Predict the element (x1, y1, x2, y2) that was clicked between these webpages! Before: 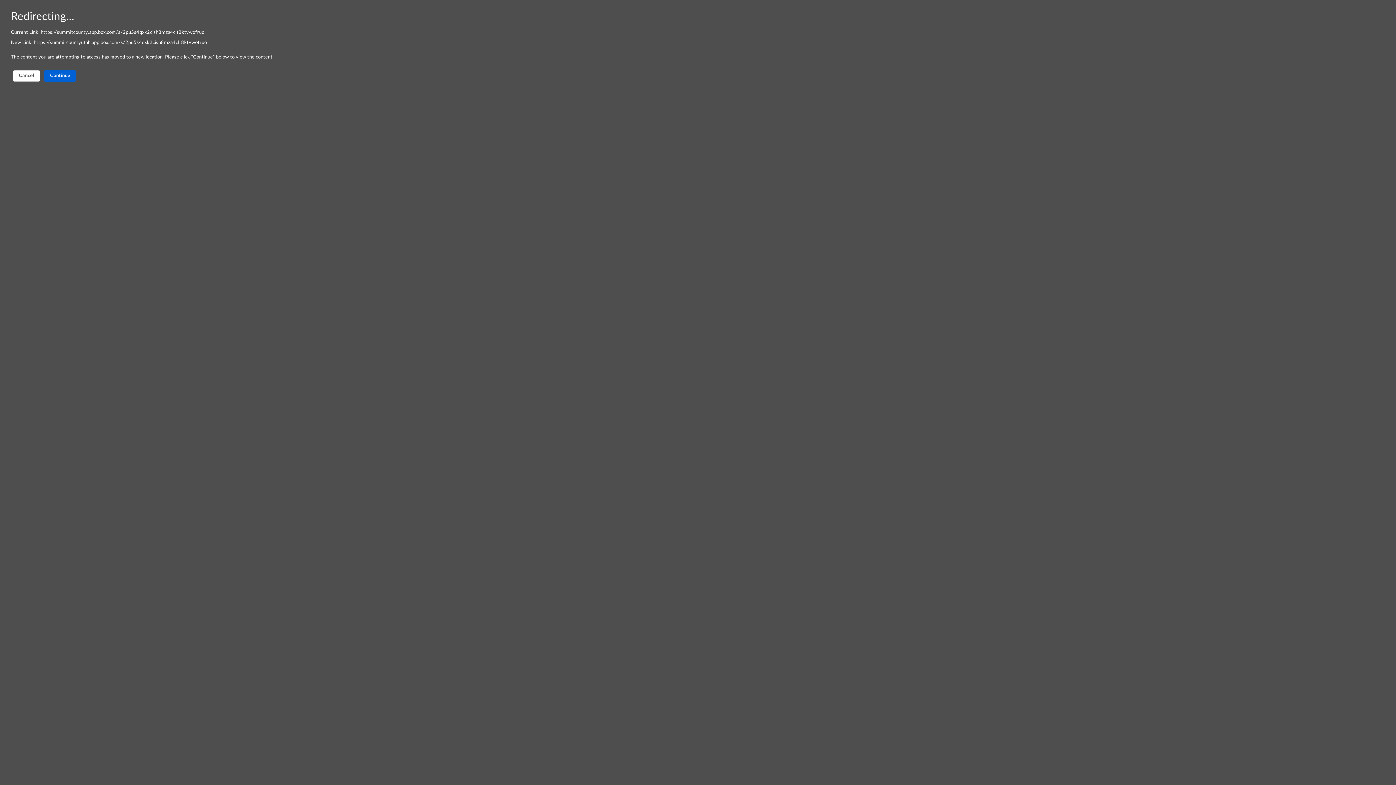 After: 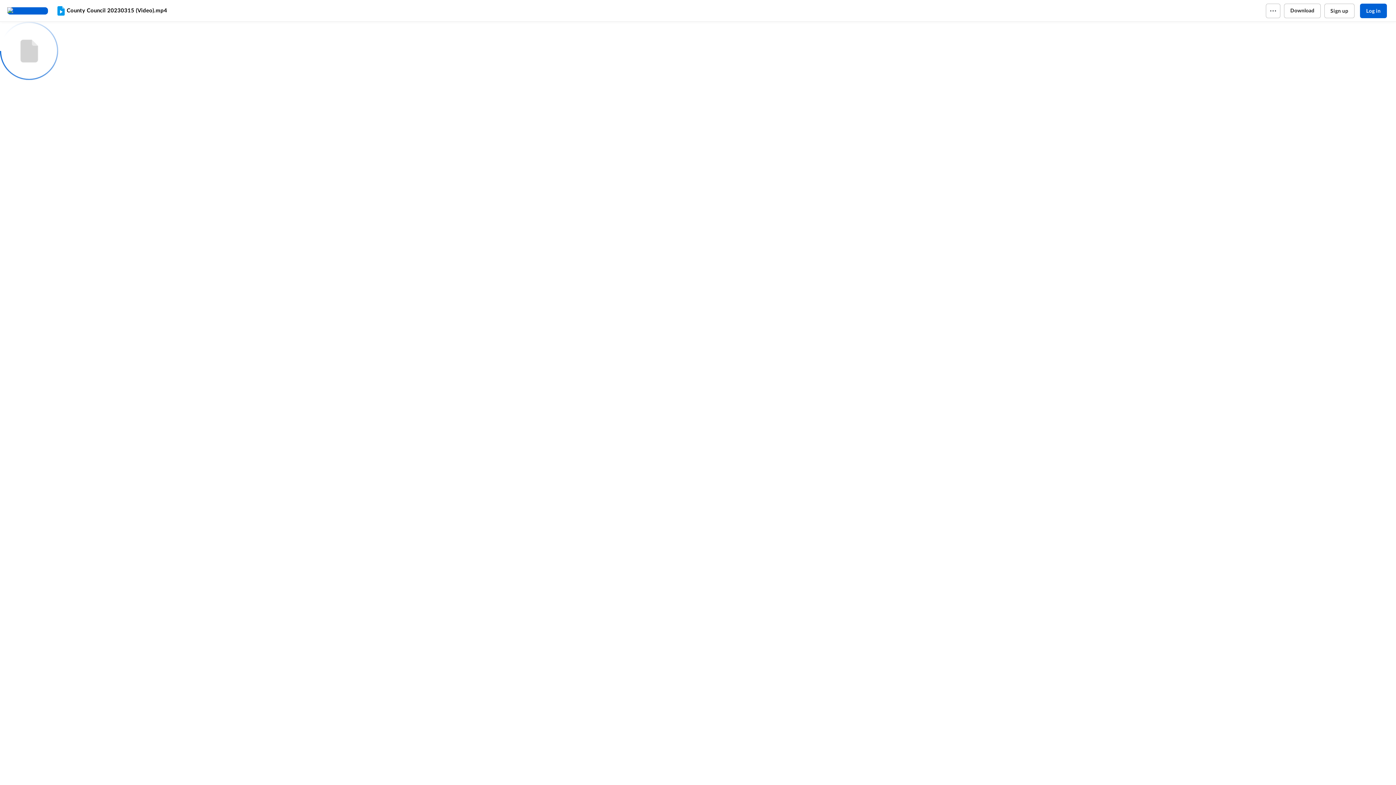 Action: bbox: (43, 70, 76, 81) label: Continue